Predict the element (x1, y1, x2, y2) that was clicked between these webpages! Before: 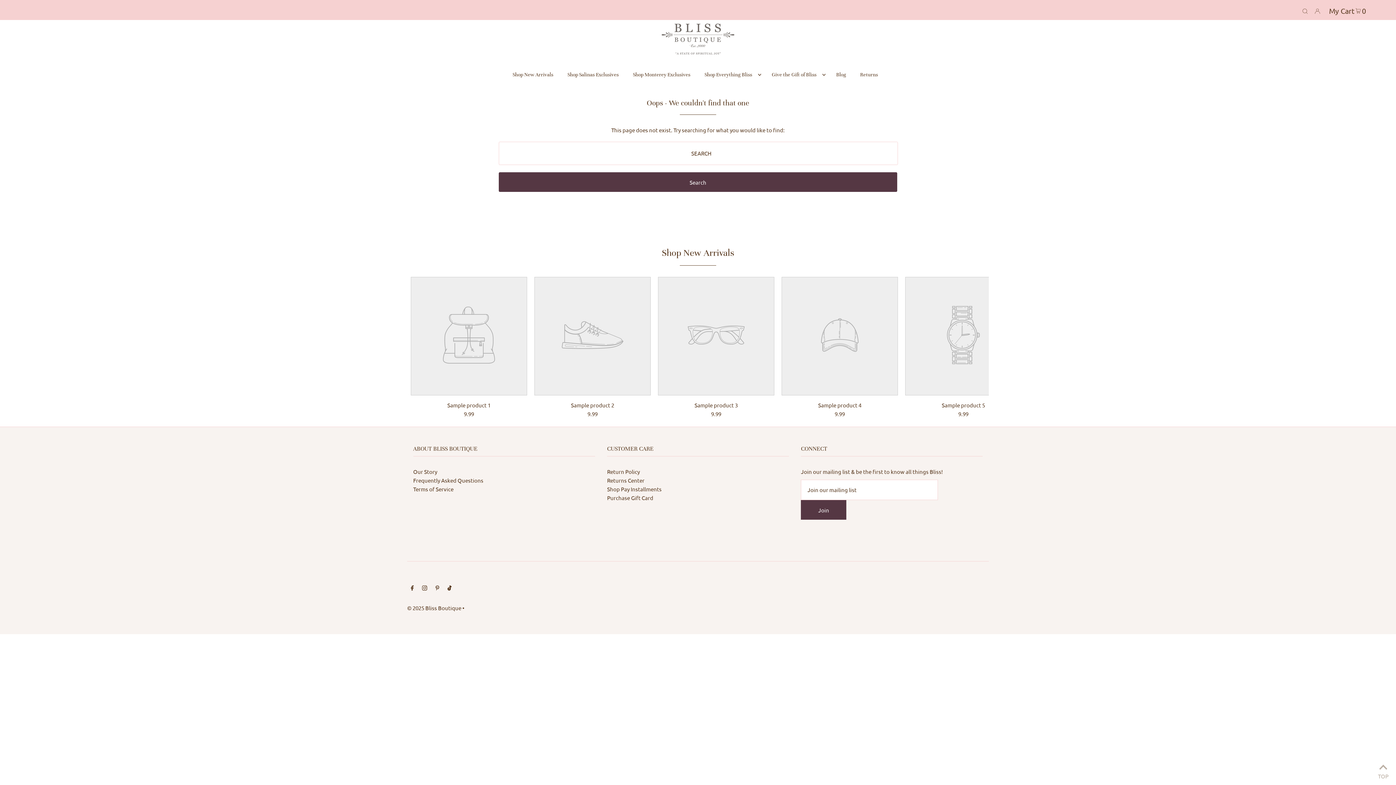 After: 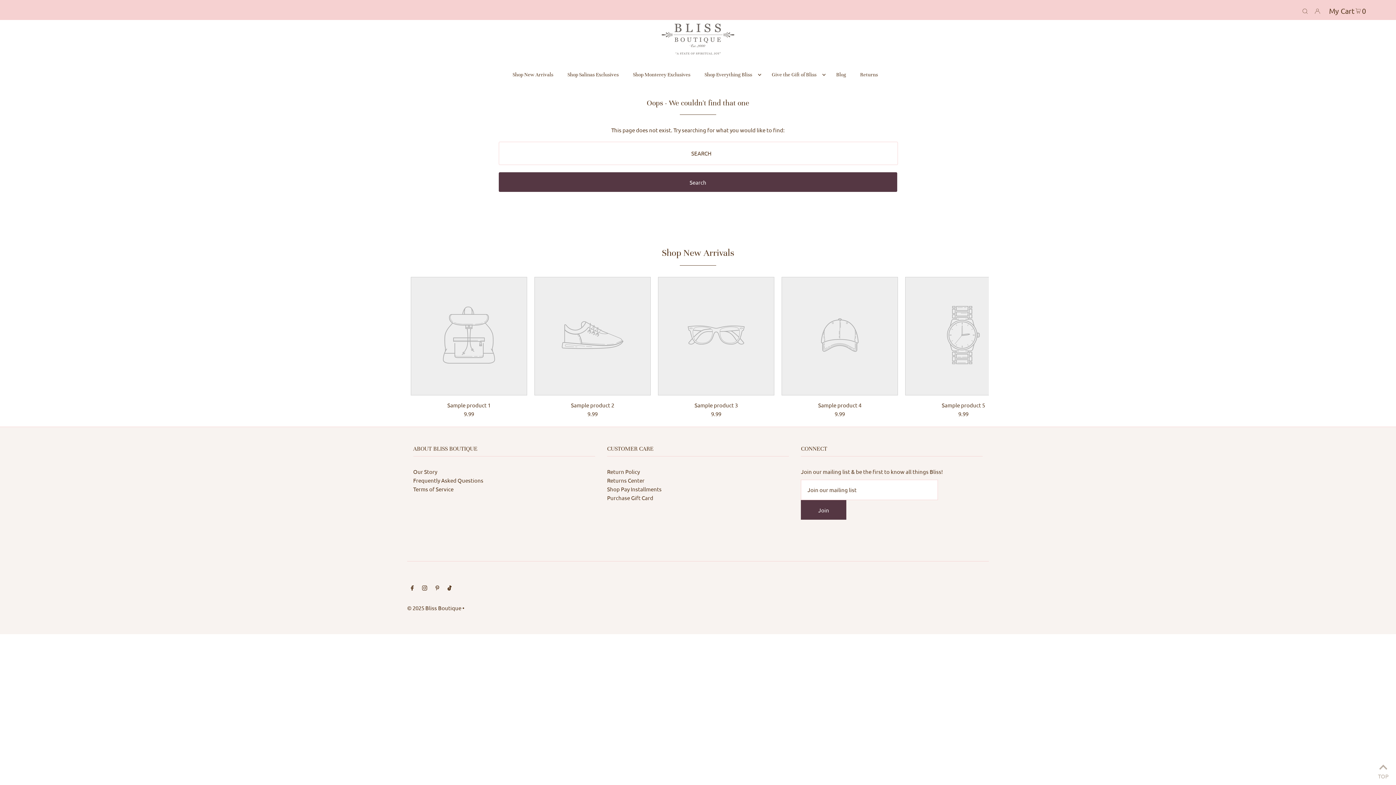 Action: bbox: (658, 401, 774, 409) label: Sample product 3